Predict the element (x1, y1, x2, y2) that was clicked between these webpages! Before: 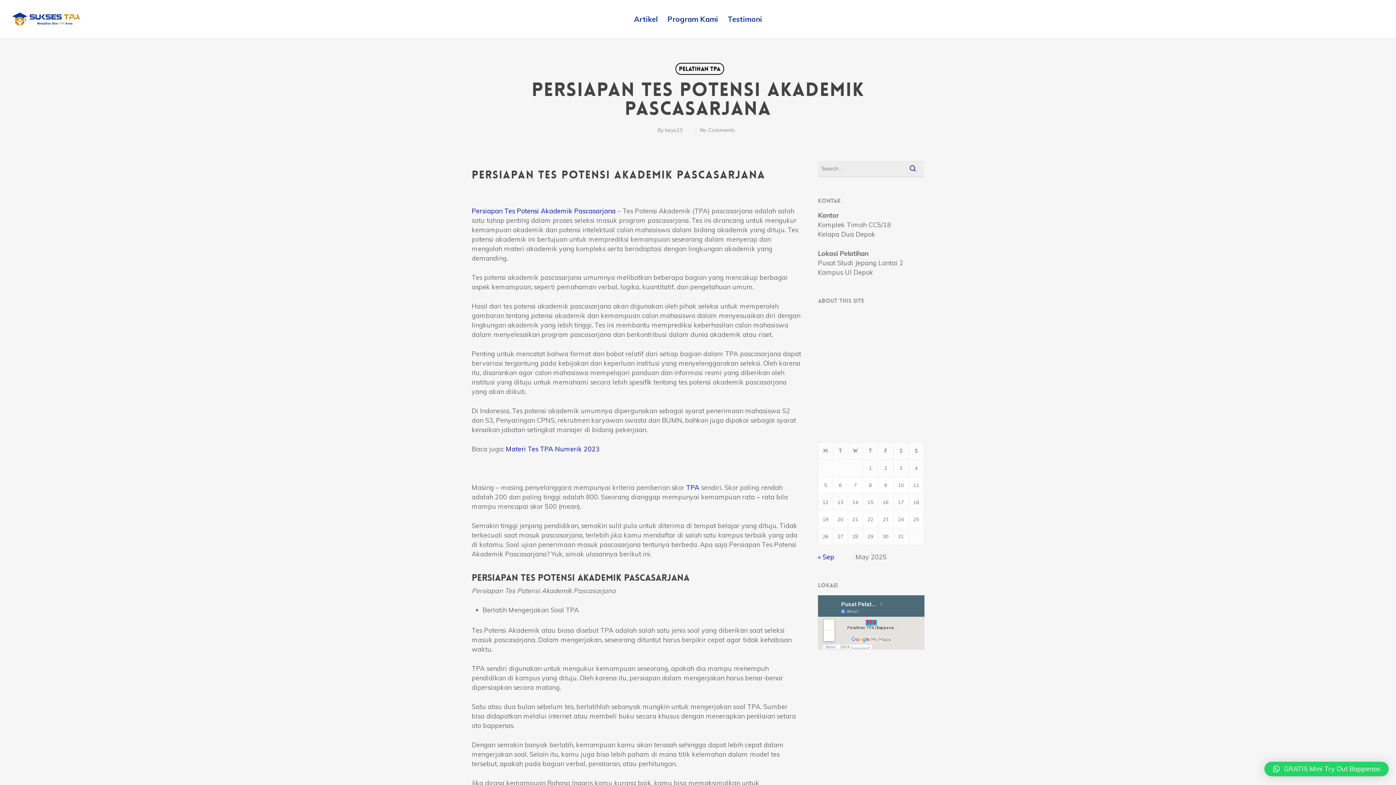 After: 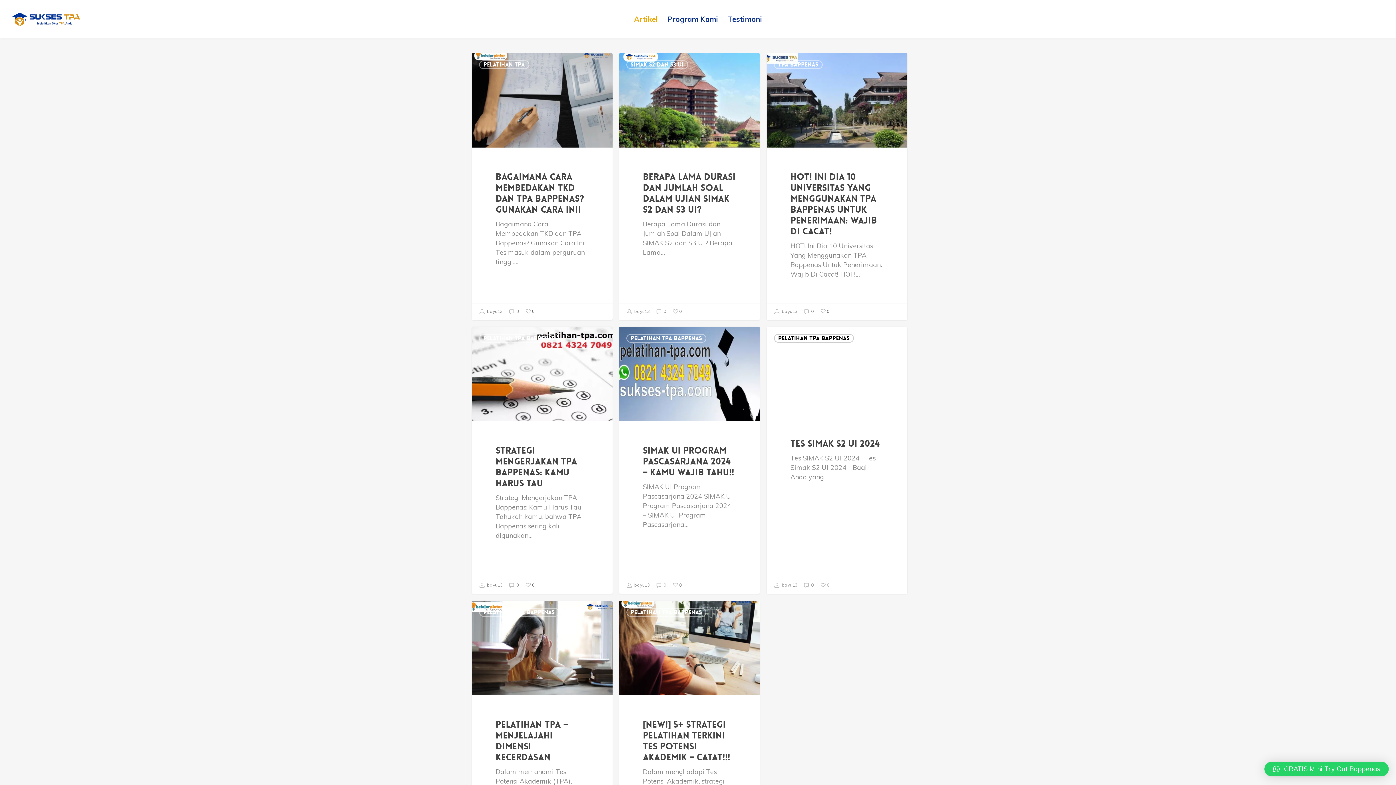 Action: bbox: (630, 10, 661, 38) label: Artikel